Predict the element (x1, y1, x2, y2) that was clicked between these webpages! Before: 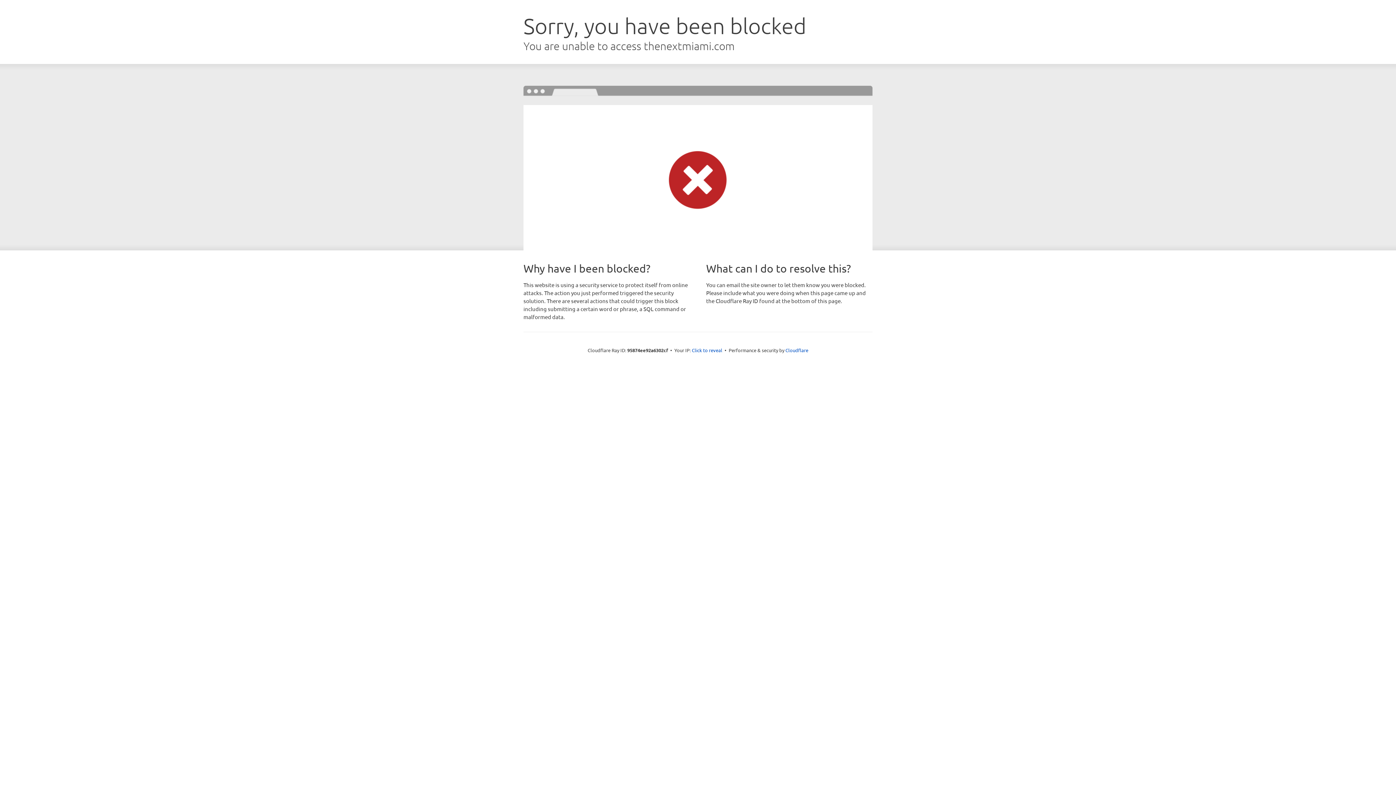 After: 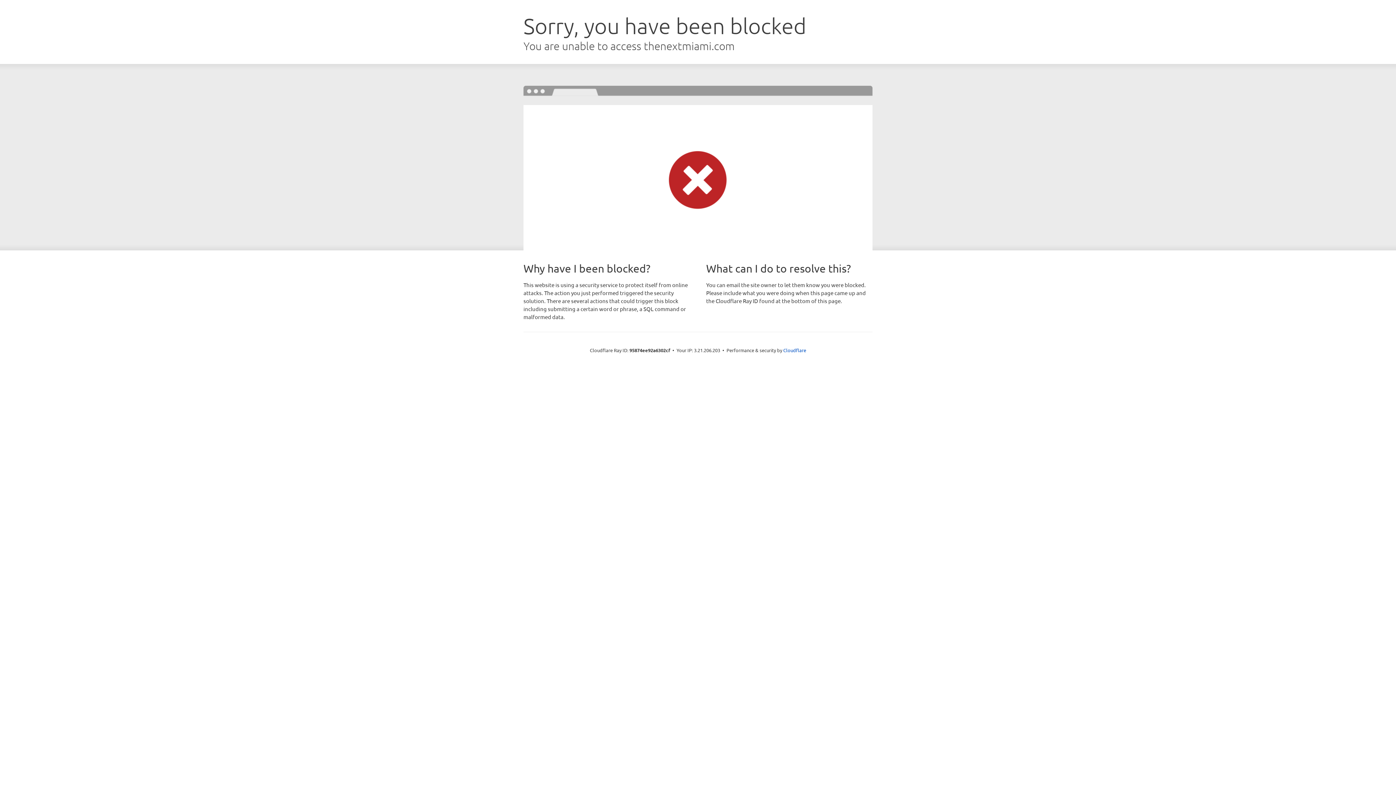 Action: label: Click to reveal bbox: (692, 346, 722, 353)